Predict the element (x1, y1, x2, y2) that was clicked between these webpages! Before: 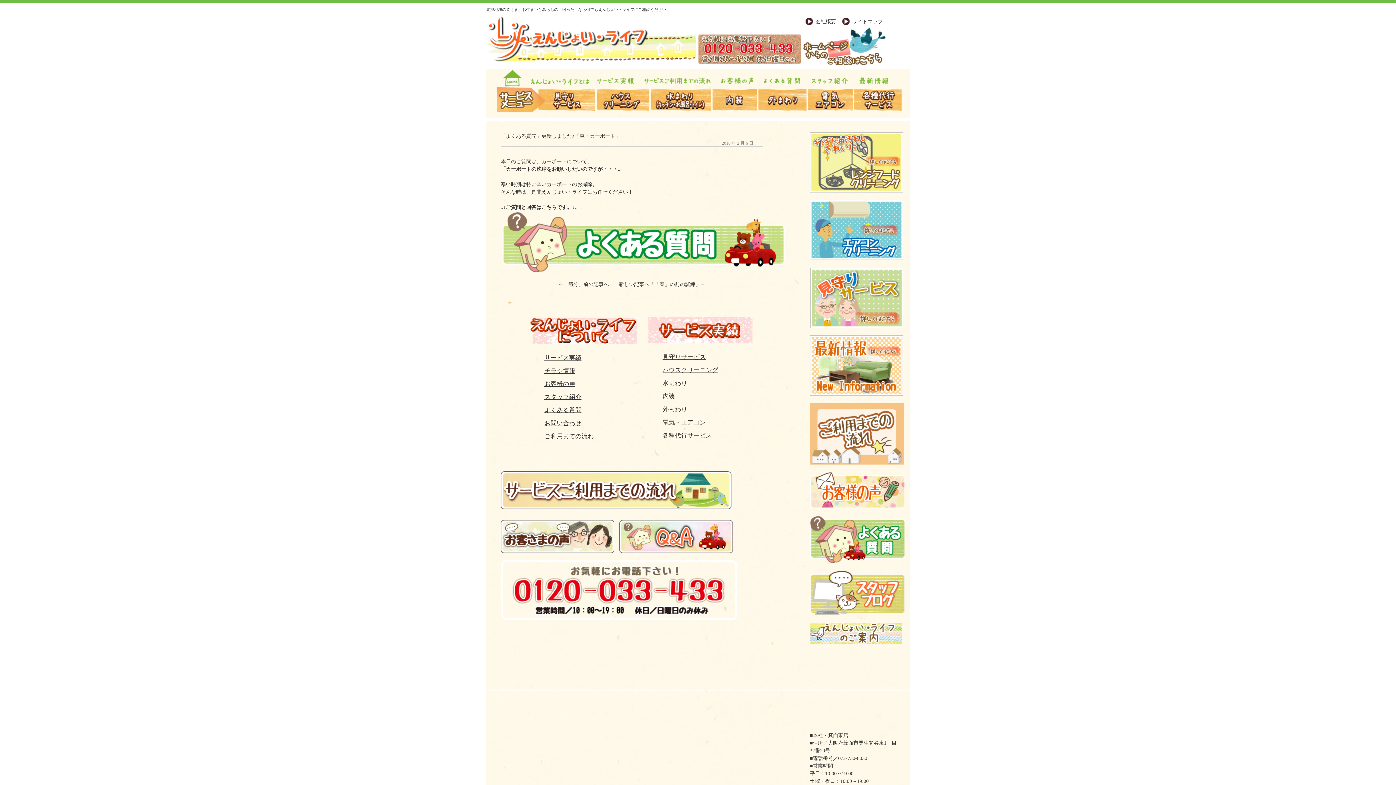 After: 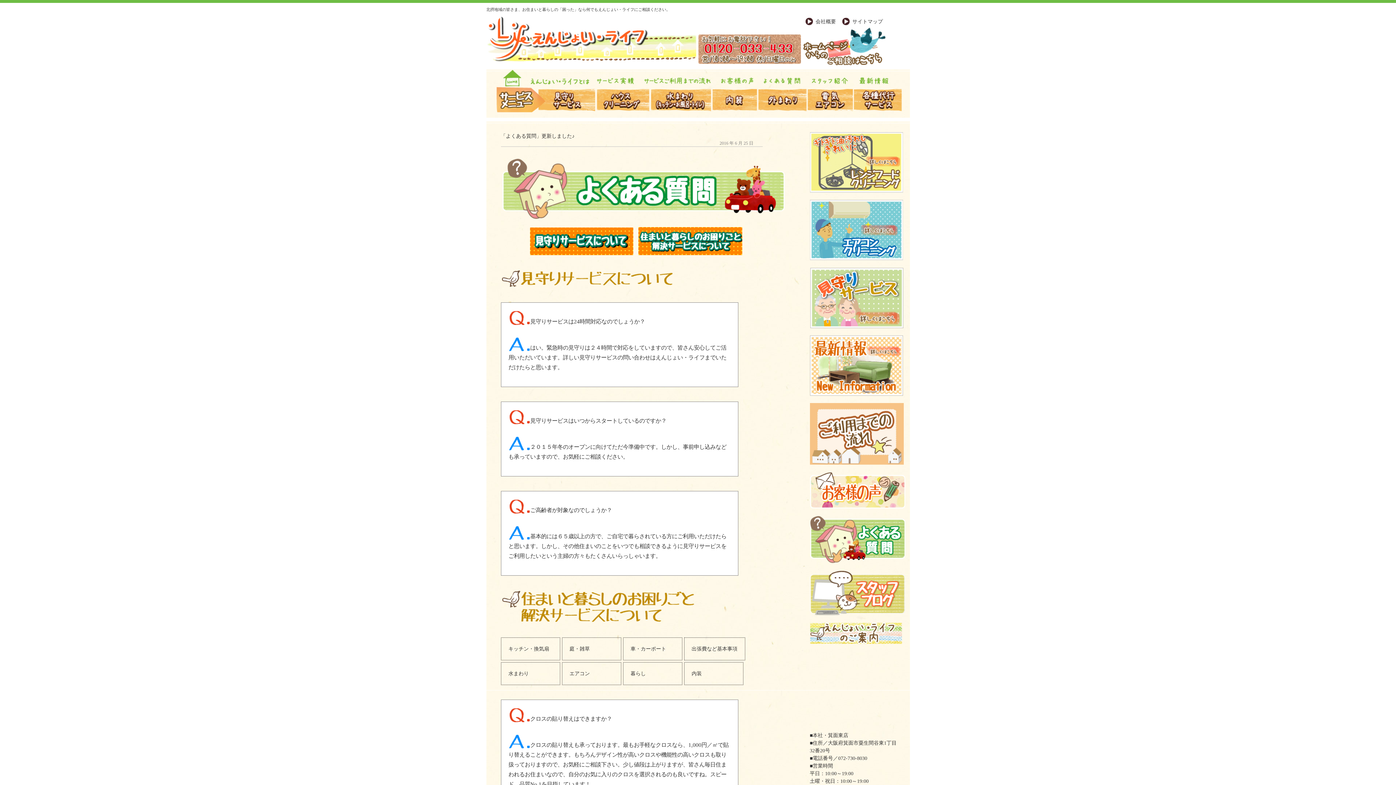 Action: bbox: (758, 80, 806, 85)